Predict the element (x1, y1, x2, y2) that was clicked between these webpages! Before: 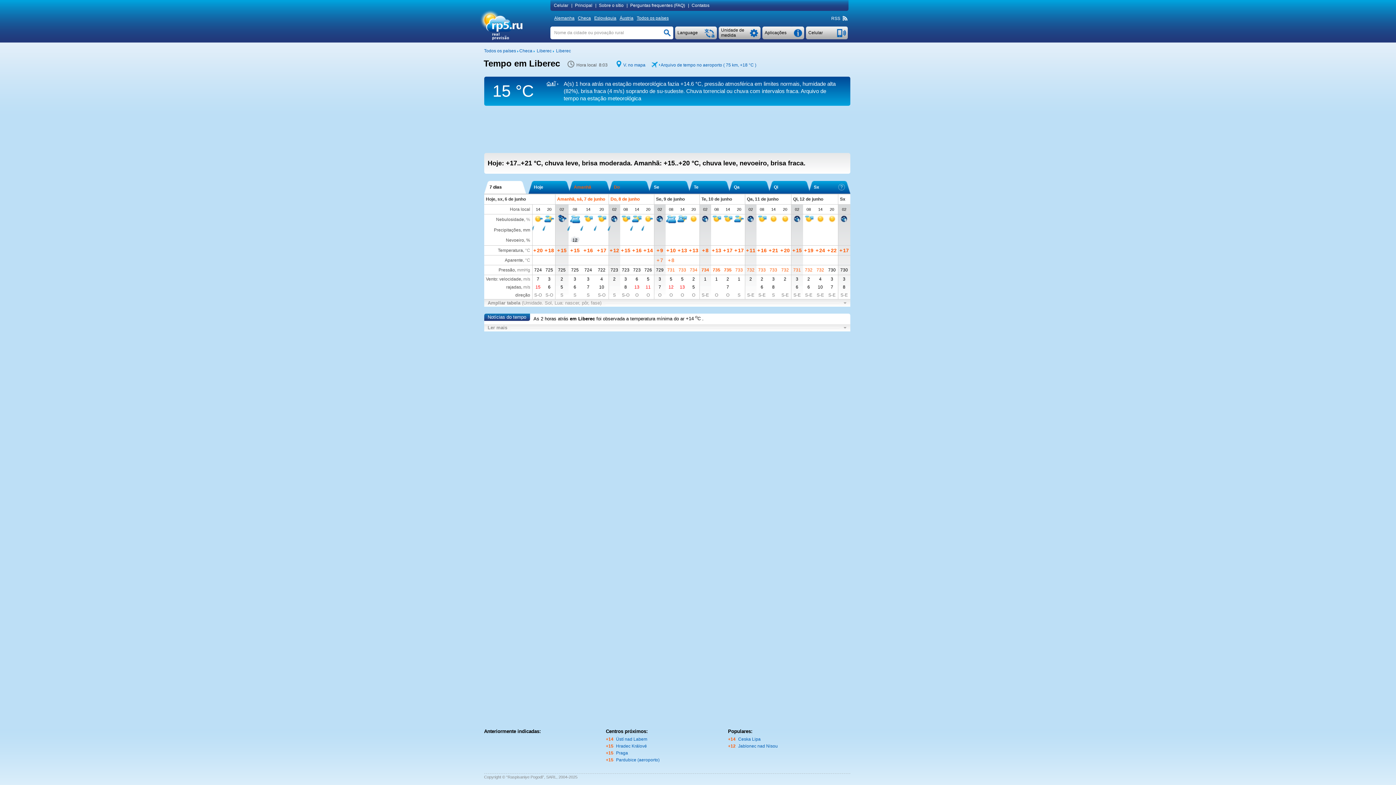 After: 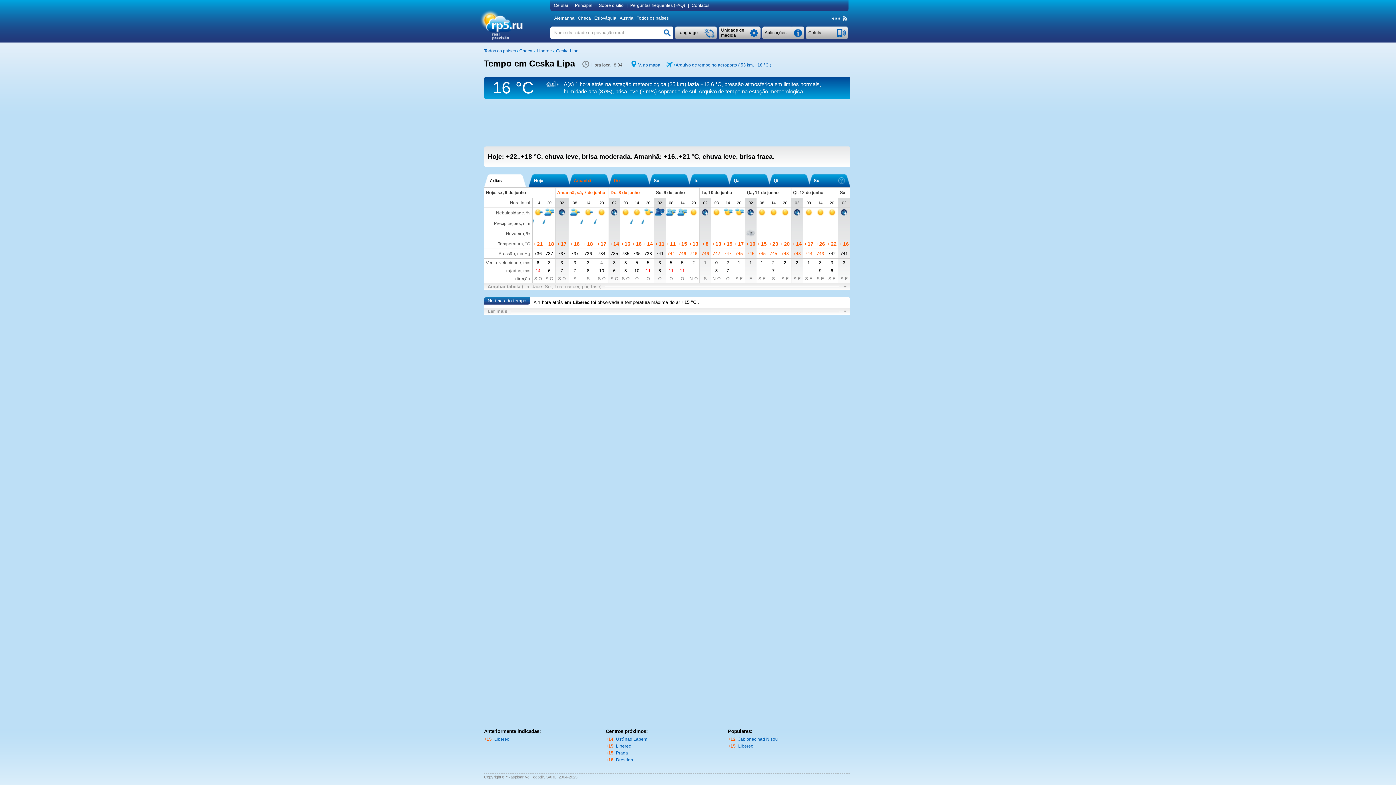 Action: bbox: (738, 737, 760, 742) label: Ceska Lipa